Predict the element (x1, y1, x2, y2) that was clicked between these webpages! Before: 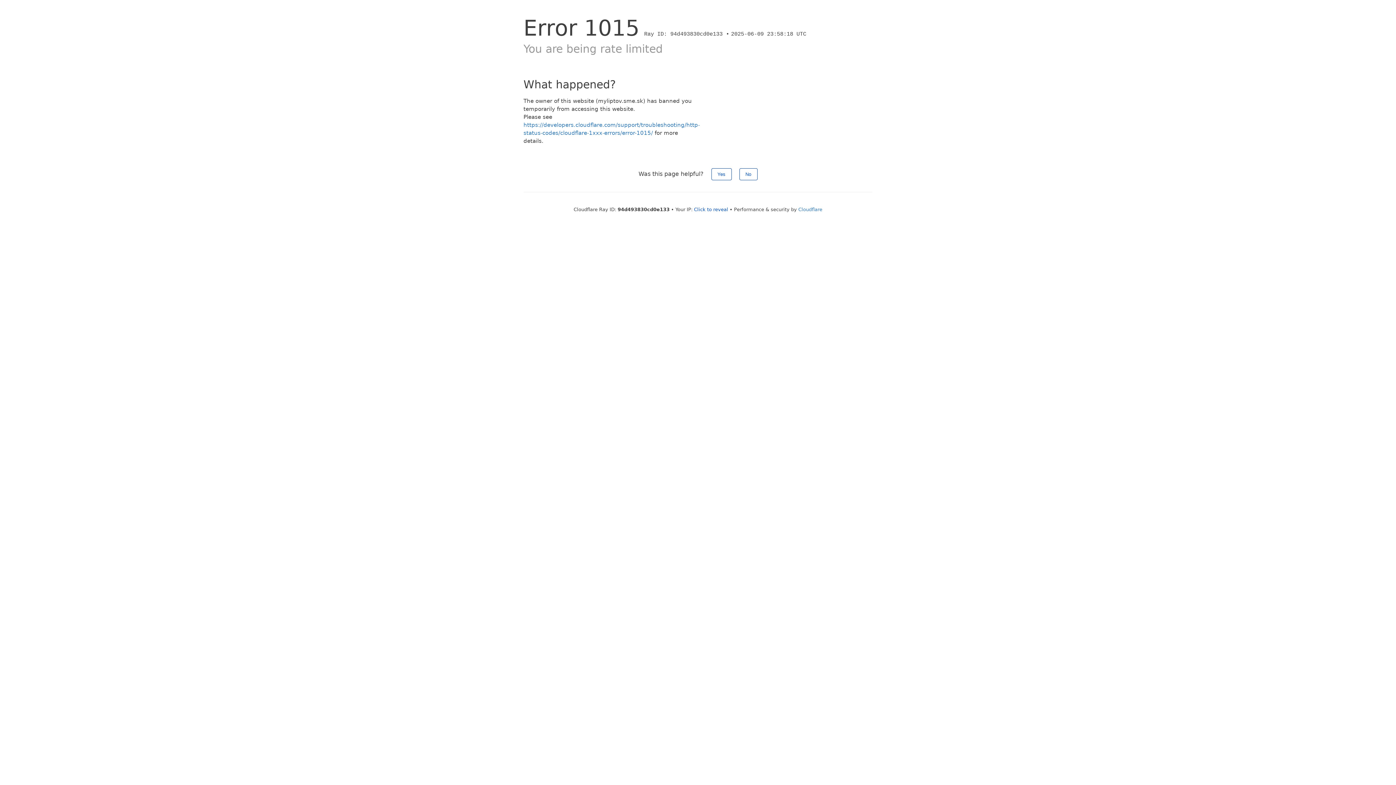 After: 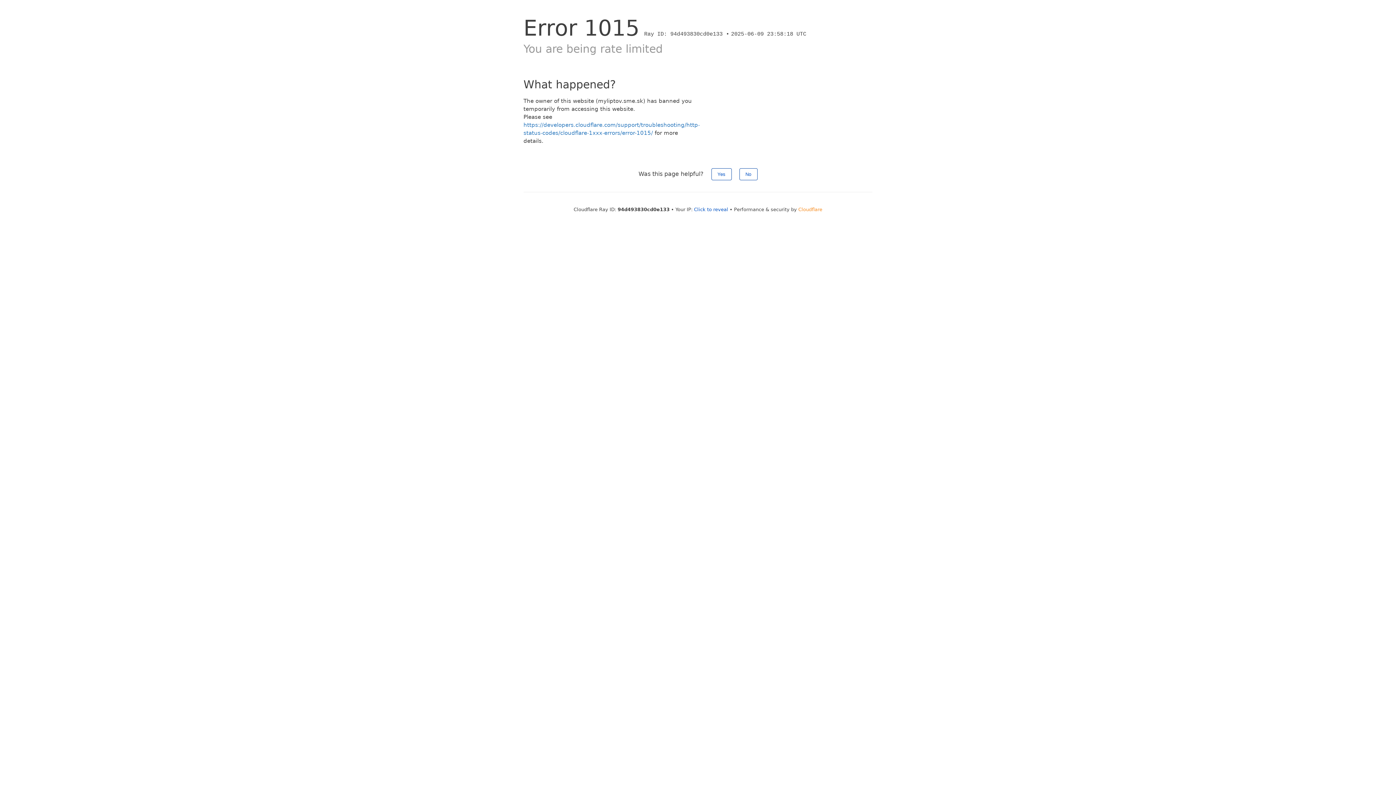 Action: label: Cloudflare bbox: (798, 206, 822, 212)